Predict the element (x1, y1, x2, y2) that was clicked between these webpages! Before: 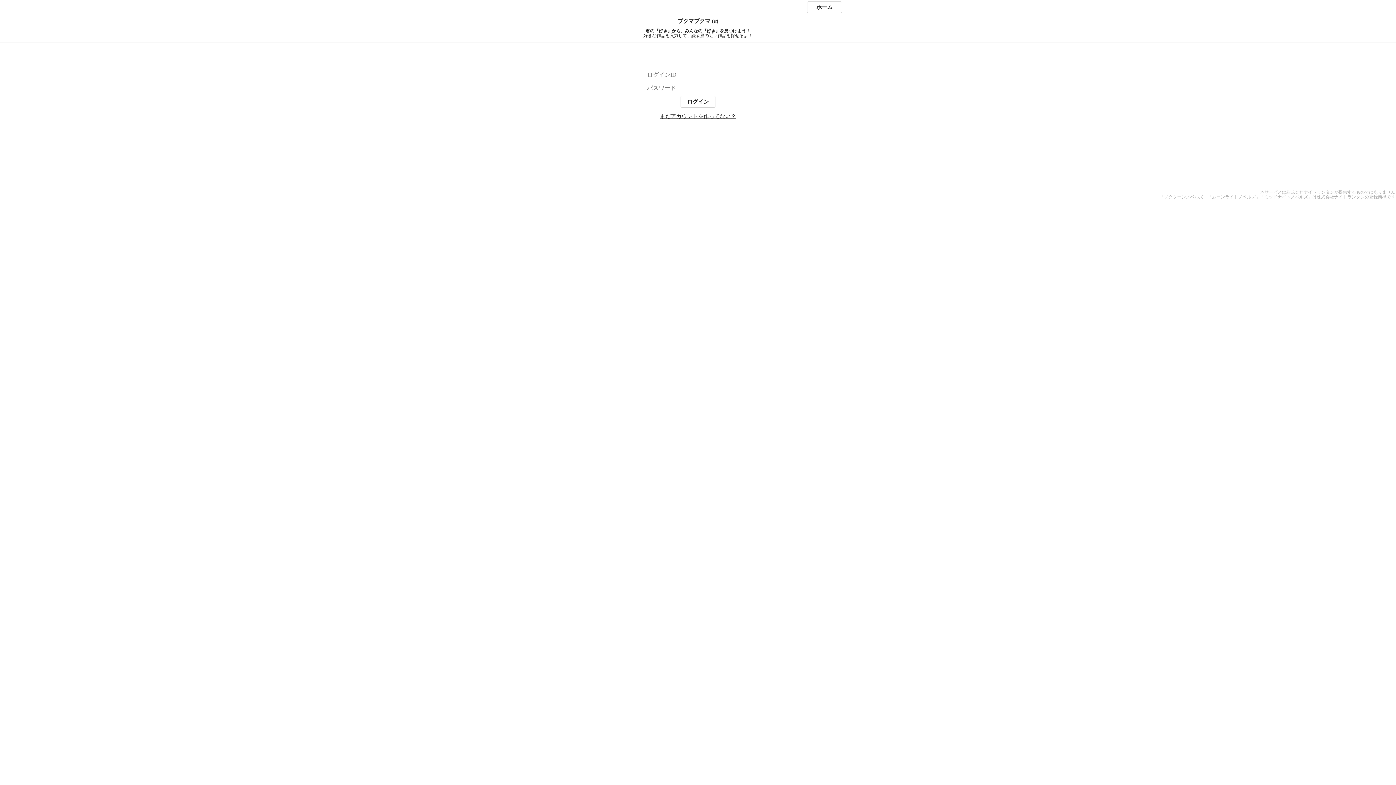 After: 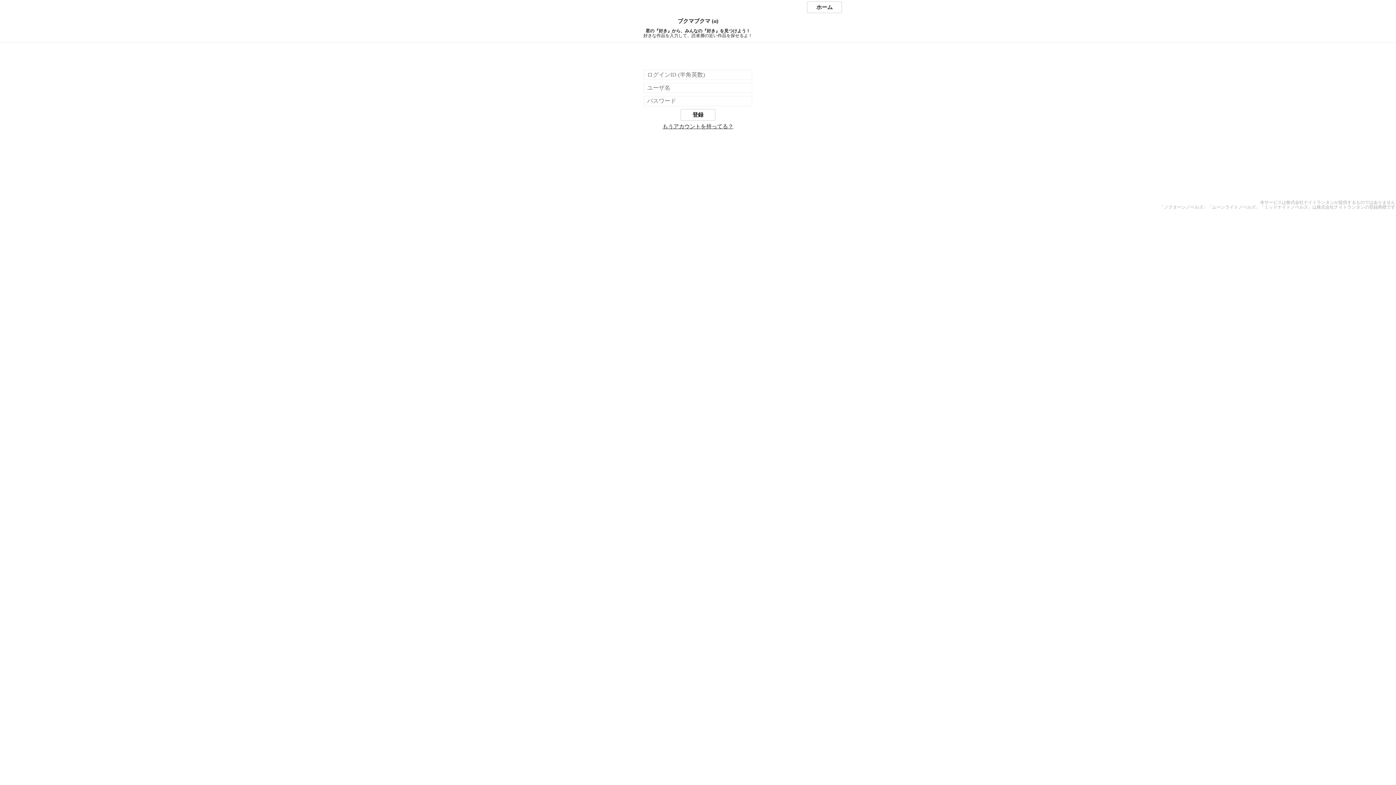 Action: label: まだアカウントを作ってない？ bbox: (660, 113, 736, 119)